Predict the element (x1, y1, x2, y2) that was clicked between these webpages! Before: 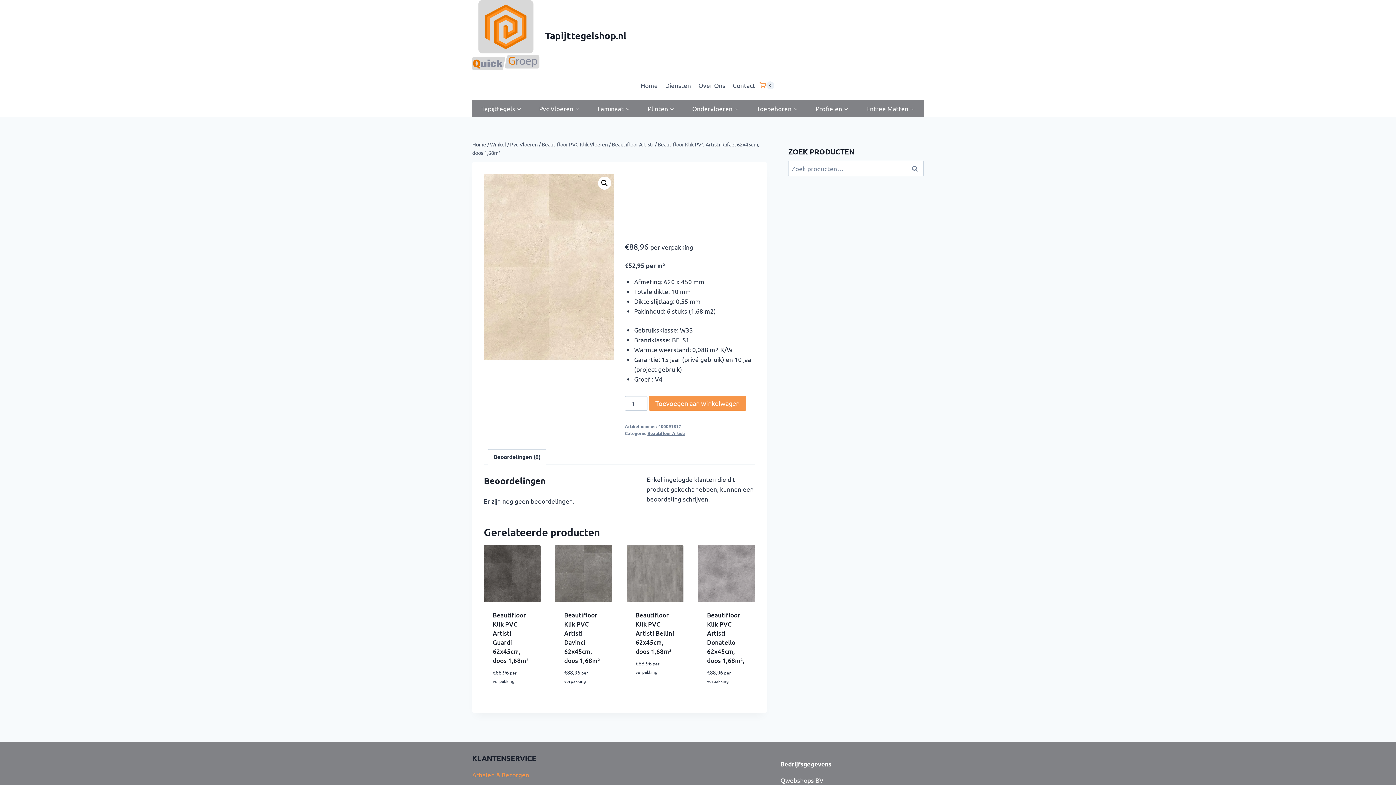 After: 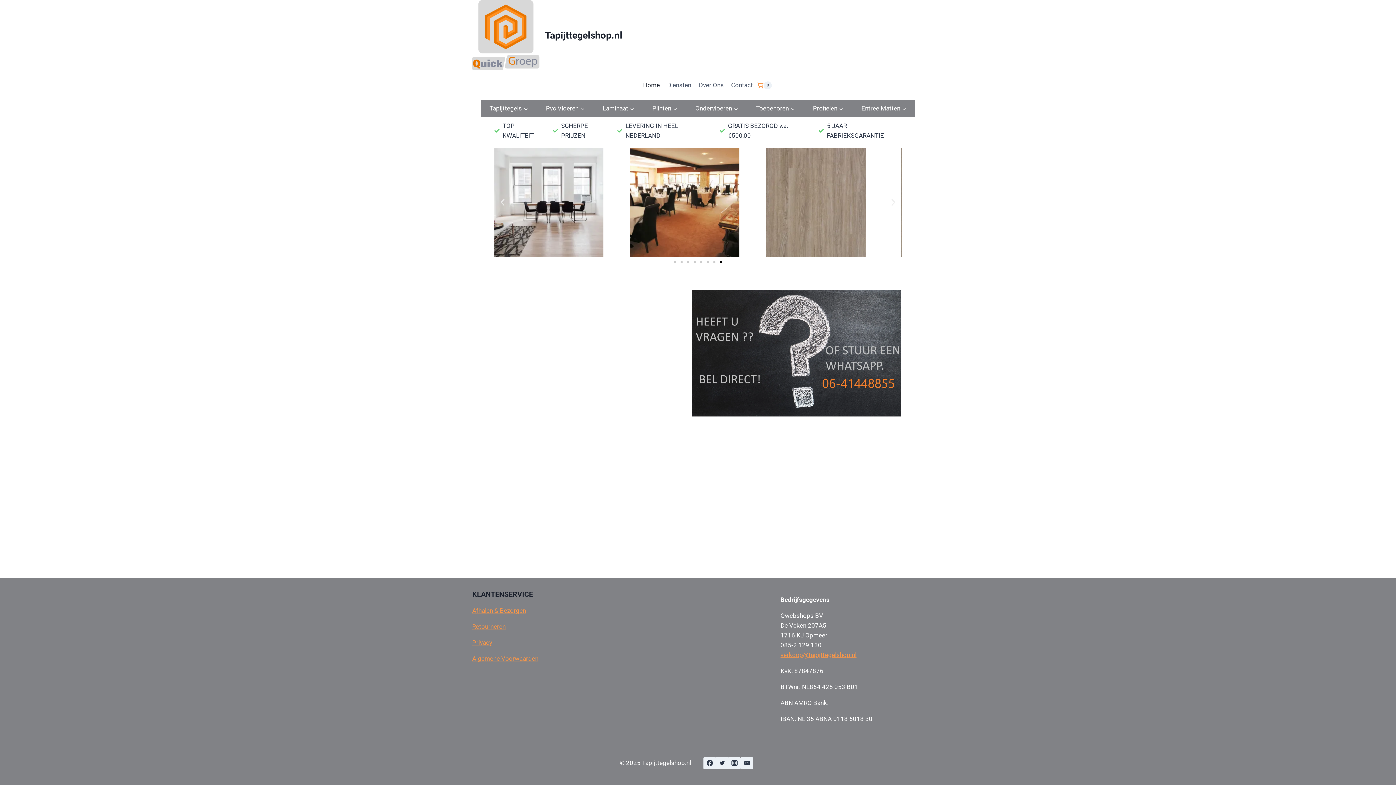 Action: label: Home bbox: (472, 141, 486, 147)